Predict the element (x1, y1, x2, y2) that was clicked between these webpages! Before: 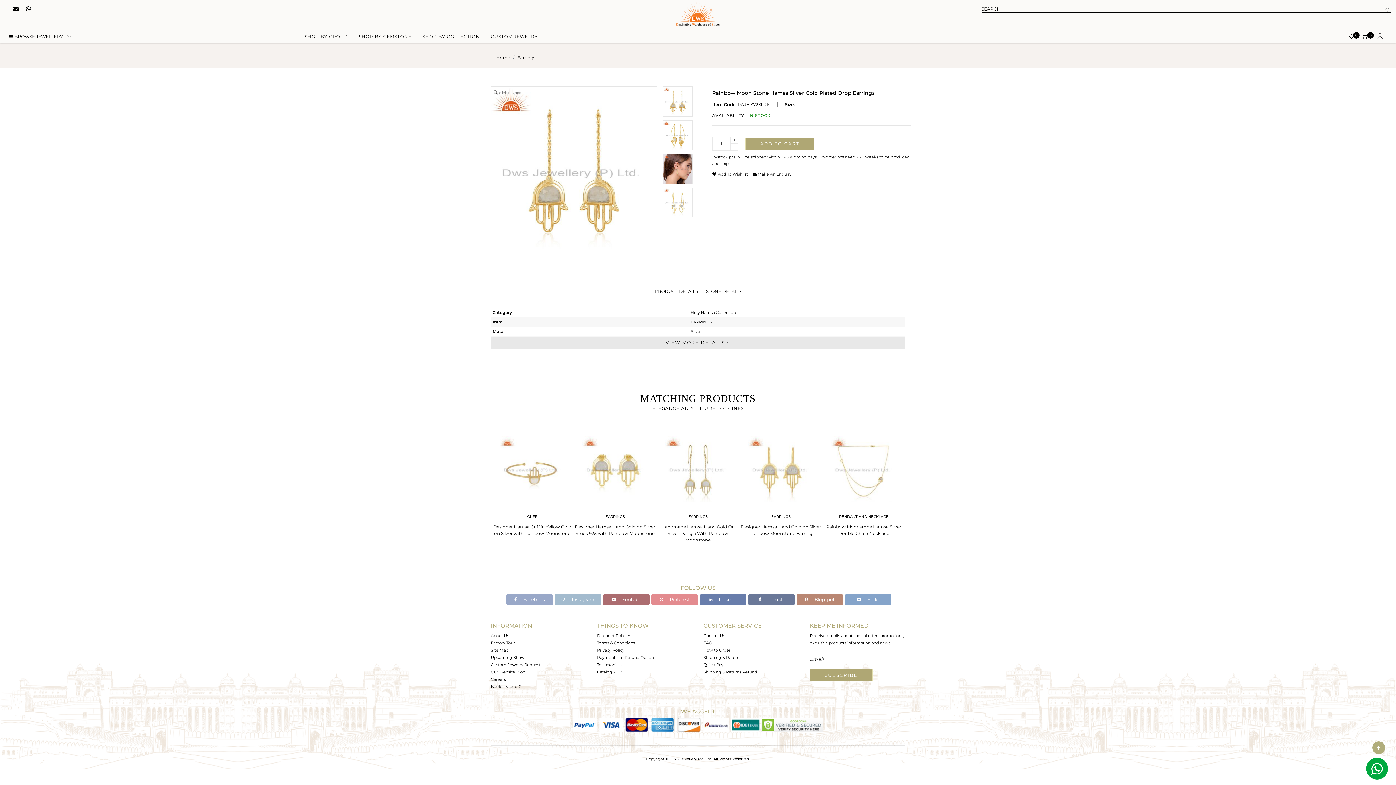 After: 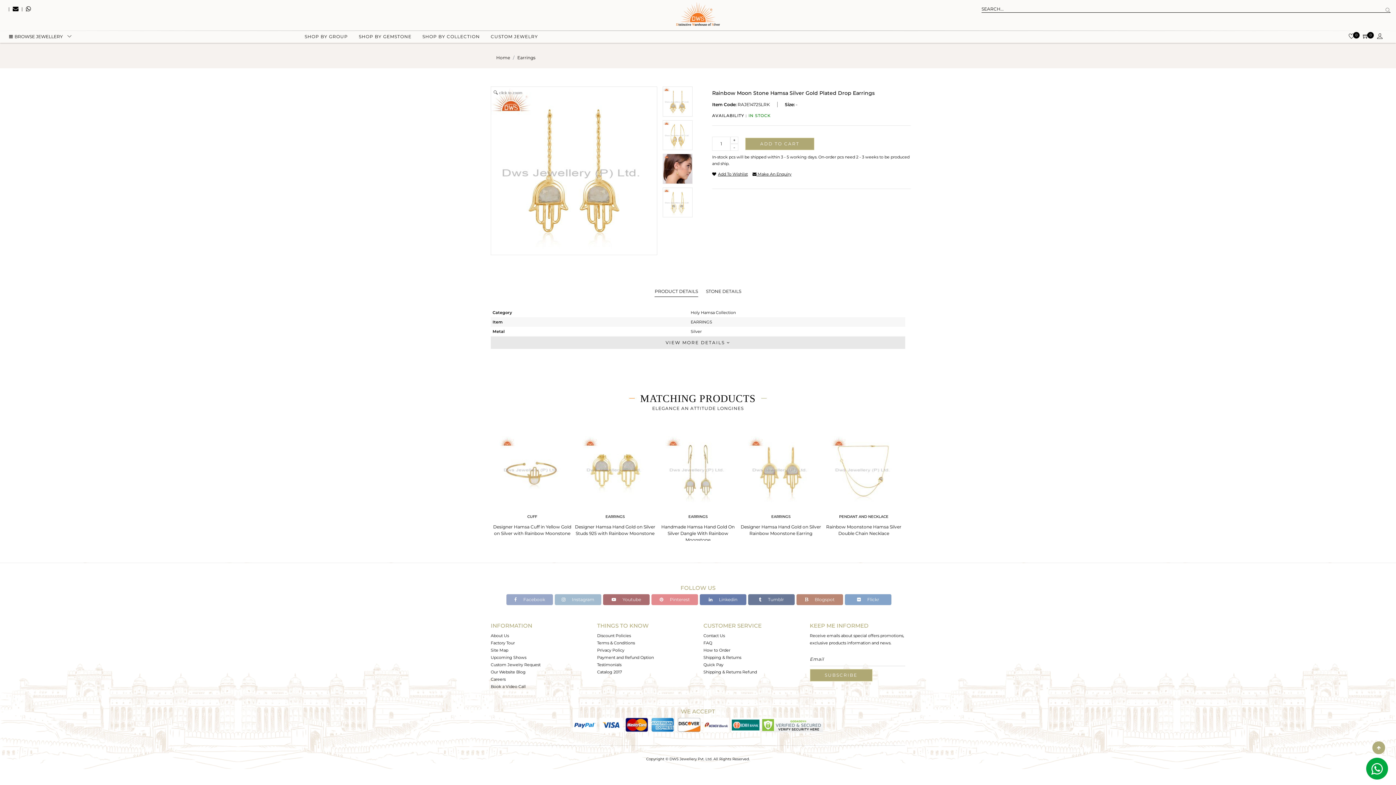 Action: label: Contact Us bbox: (703, 633, 725, 638)